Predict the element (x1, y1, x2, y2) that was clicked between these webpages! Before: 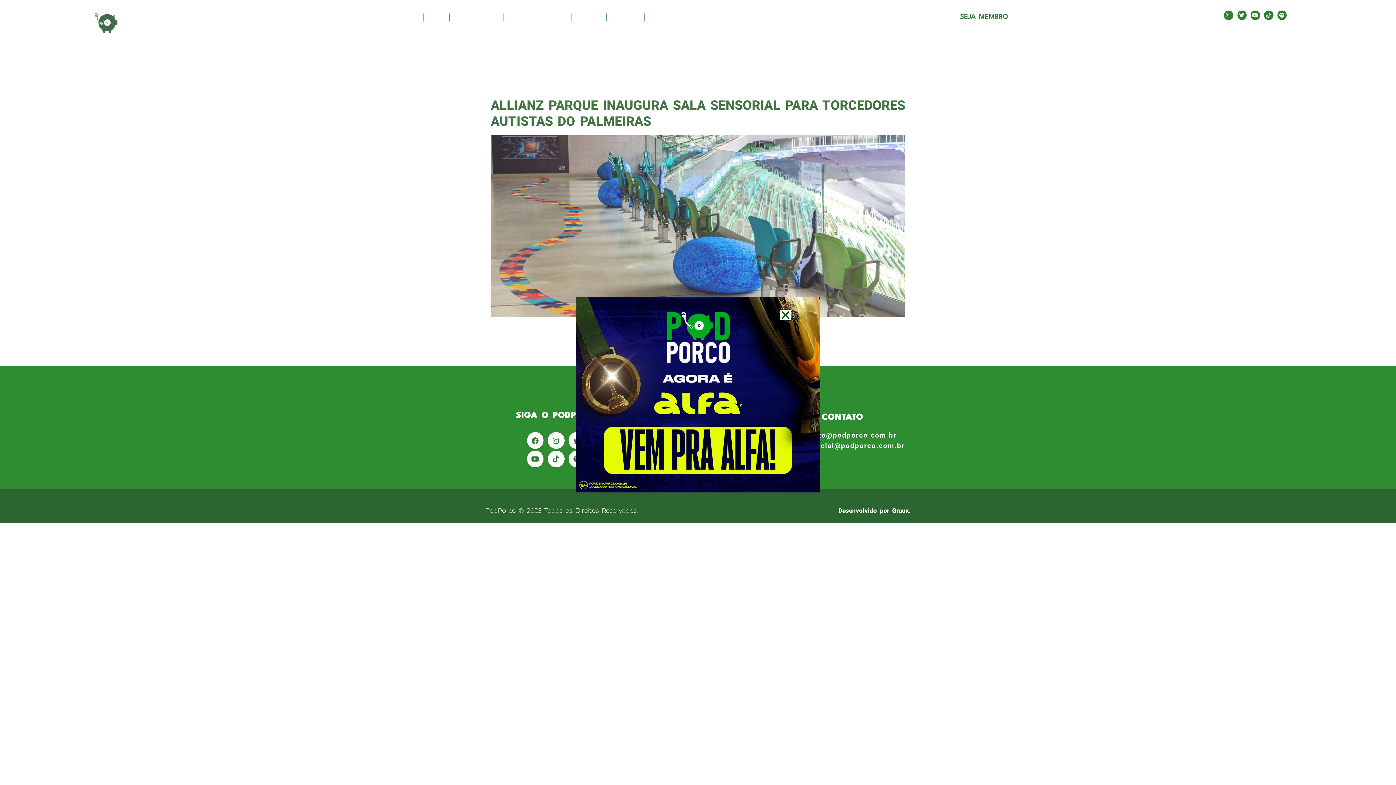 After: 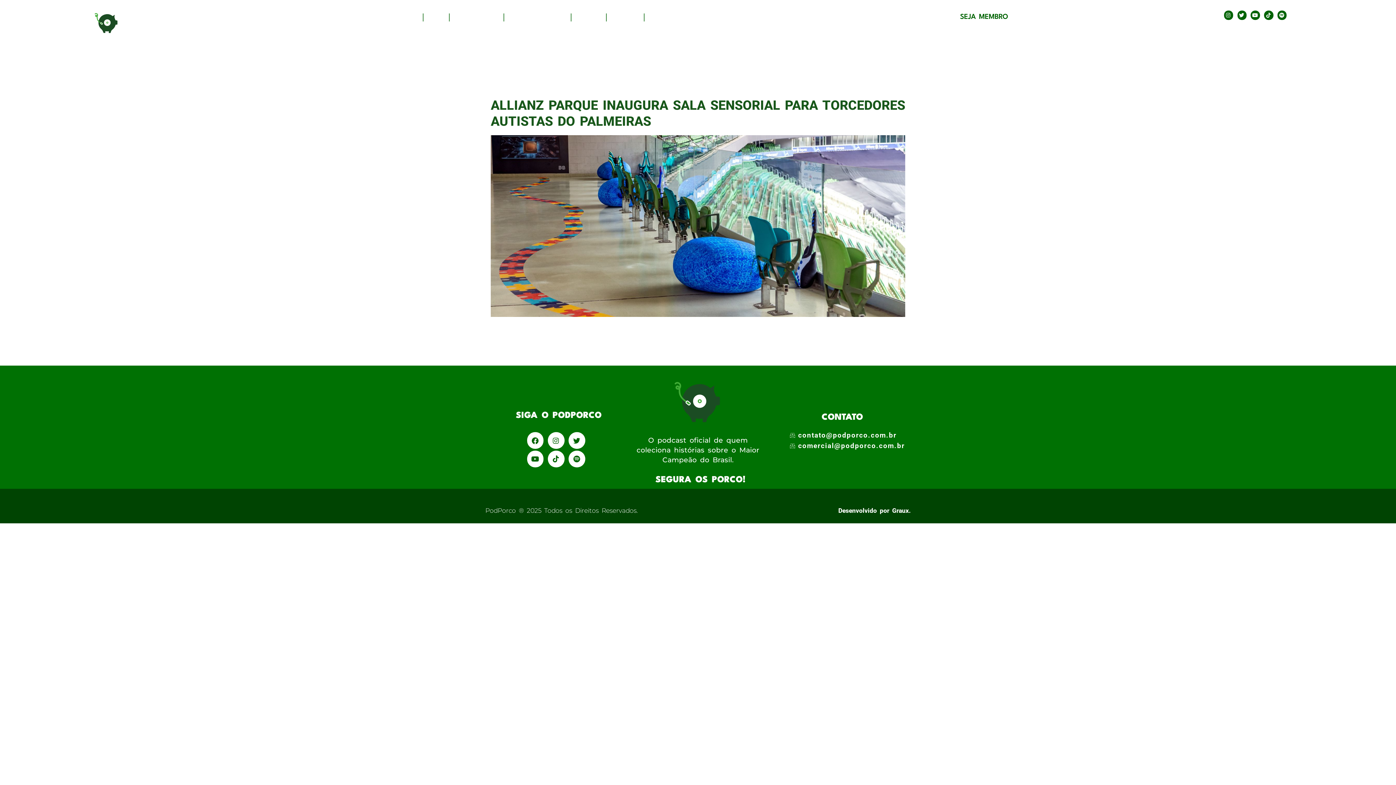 Action: label: Close bbox: (780, 309, 791, 320)